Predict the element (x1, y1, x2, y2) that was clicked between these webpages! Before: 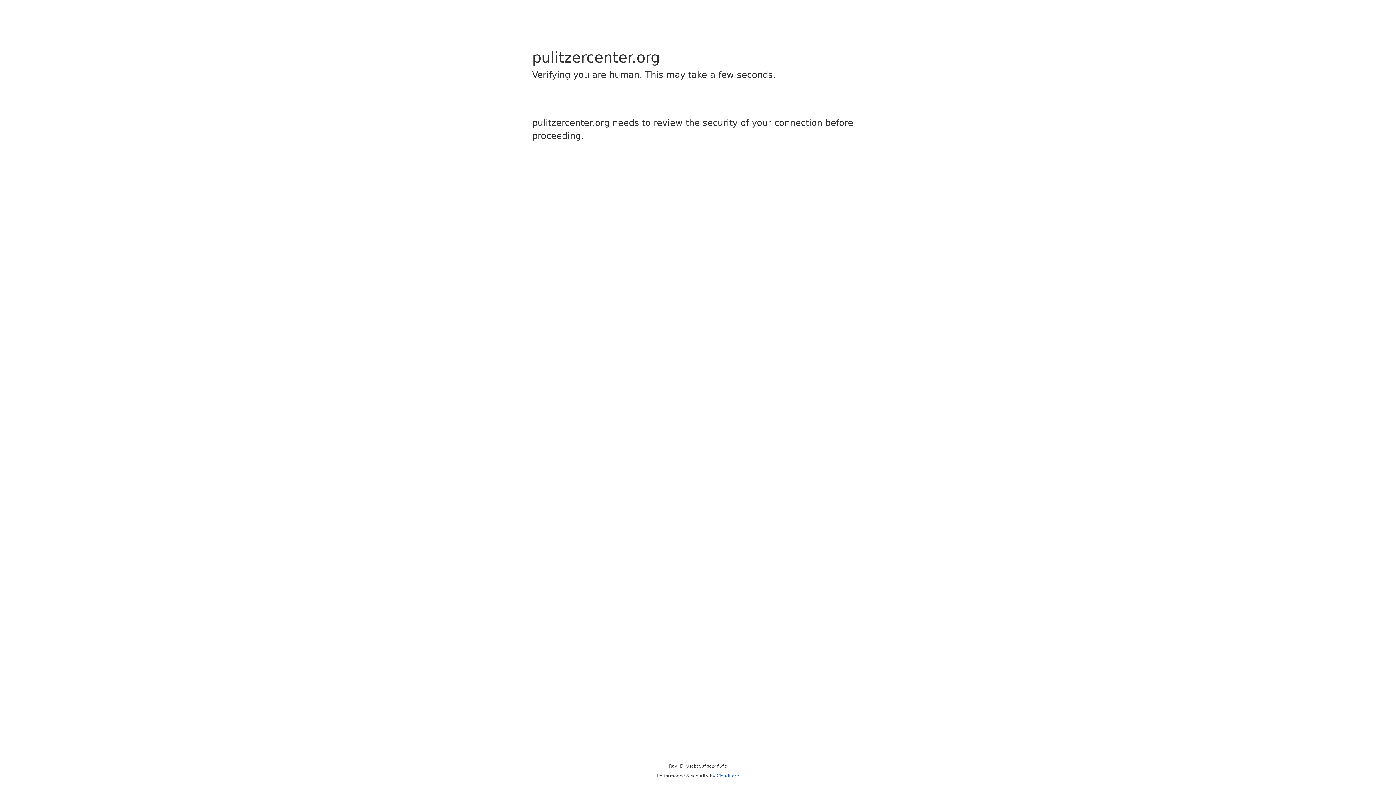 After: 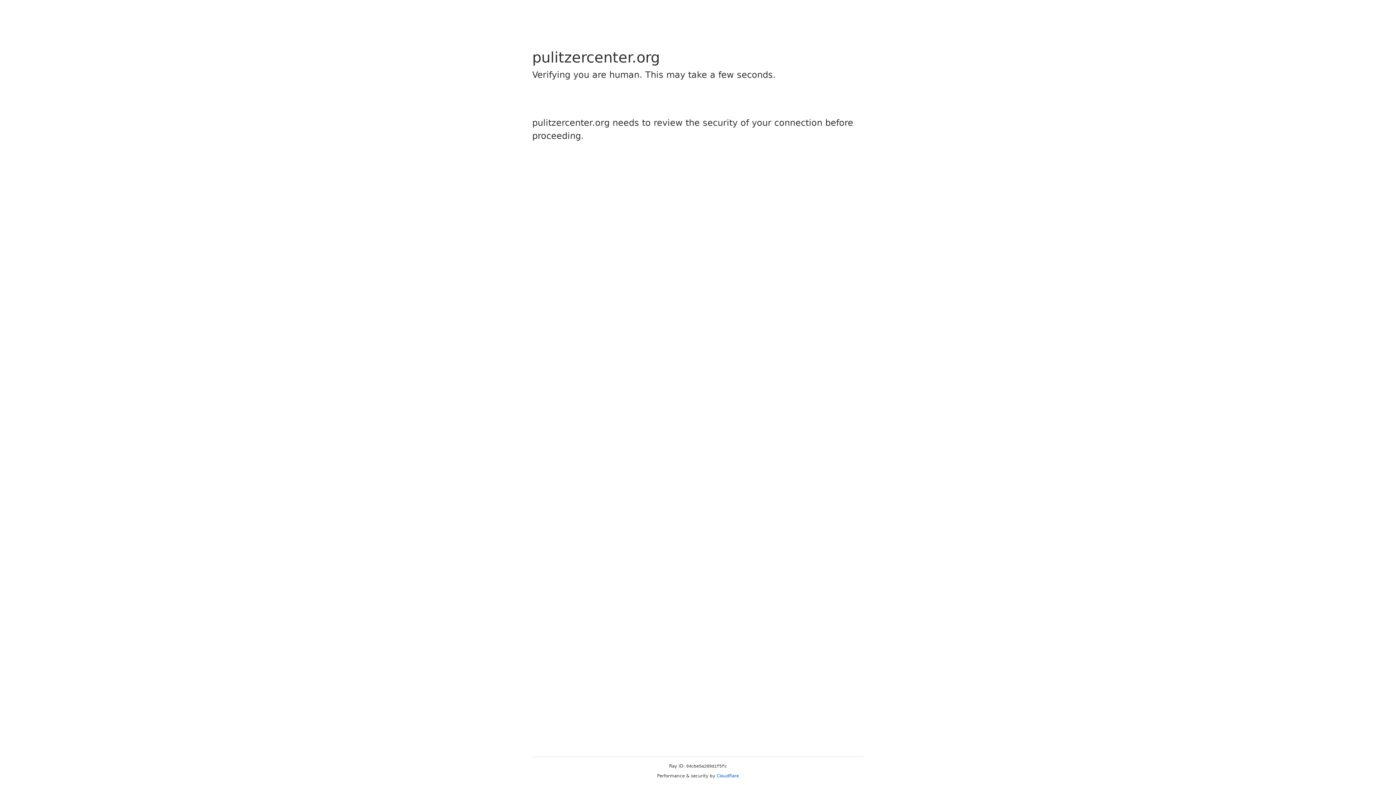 Action: label: Cloudflare bbox: (716, 773, 739, 778)